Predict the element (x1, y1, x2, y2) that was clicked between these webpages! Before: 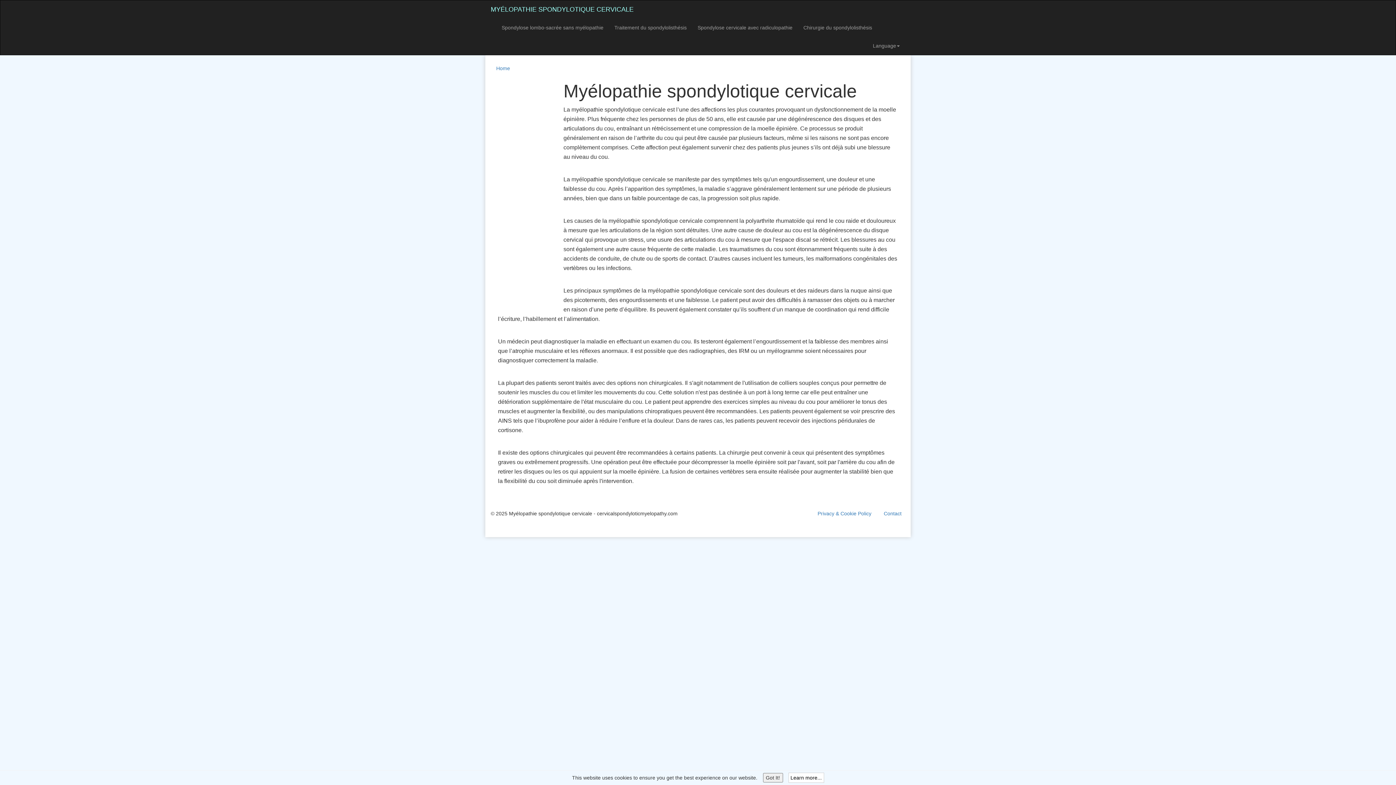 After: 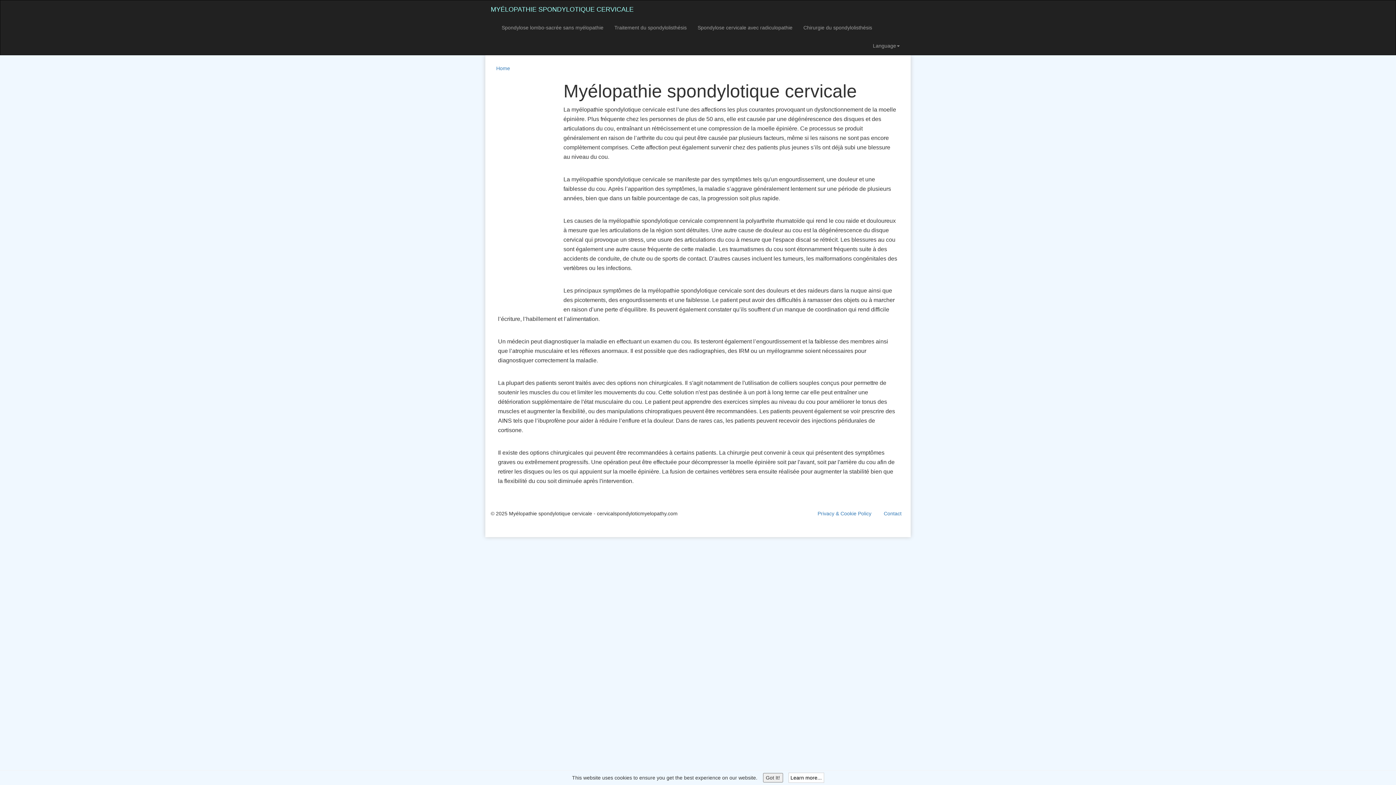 Action: bbox: (485, 0, 639, 18) label: MYÉLOPATHIE SPONDYLOTIQUE CERVICALE